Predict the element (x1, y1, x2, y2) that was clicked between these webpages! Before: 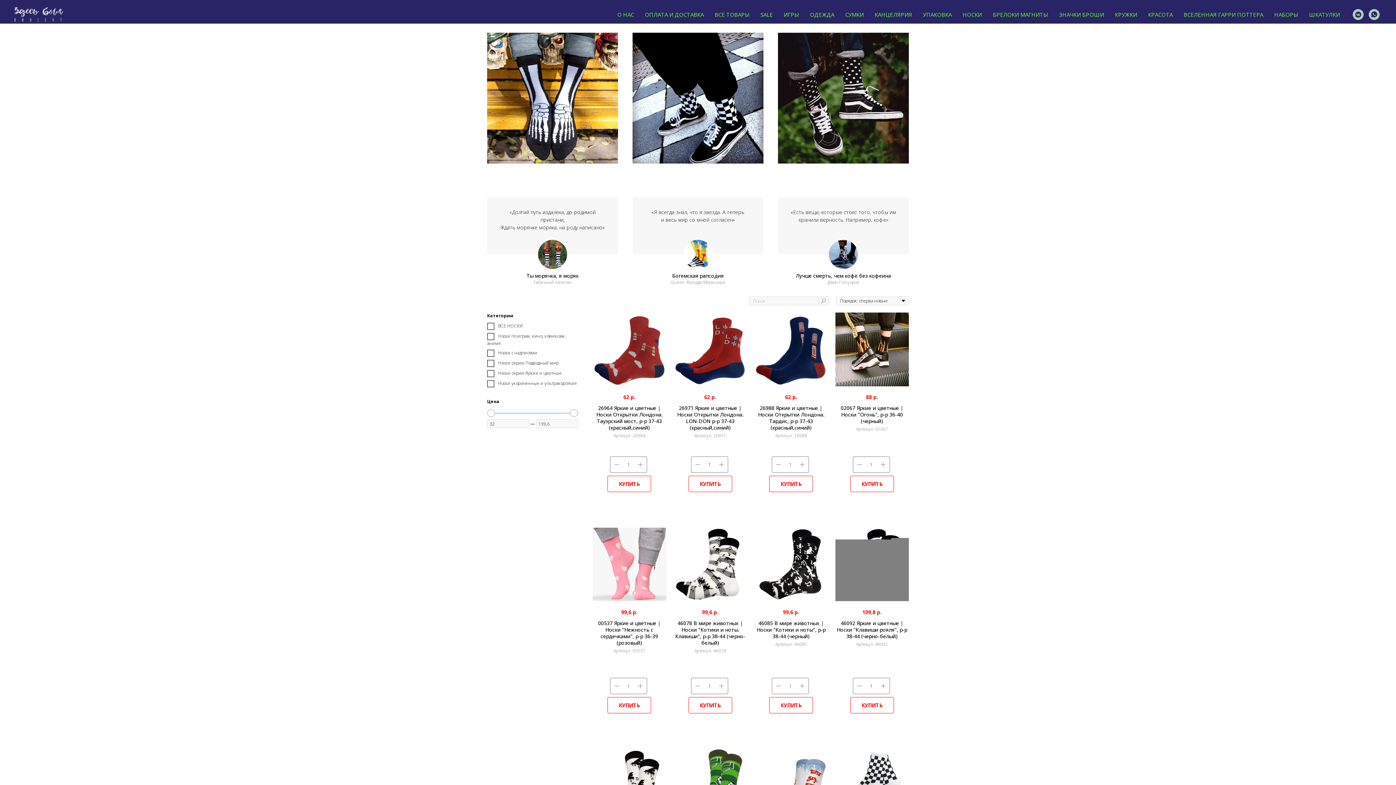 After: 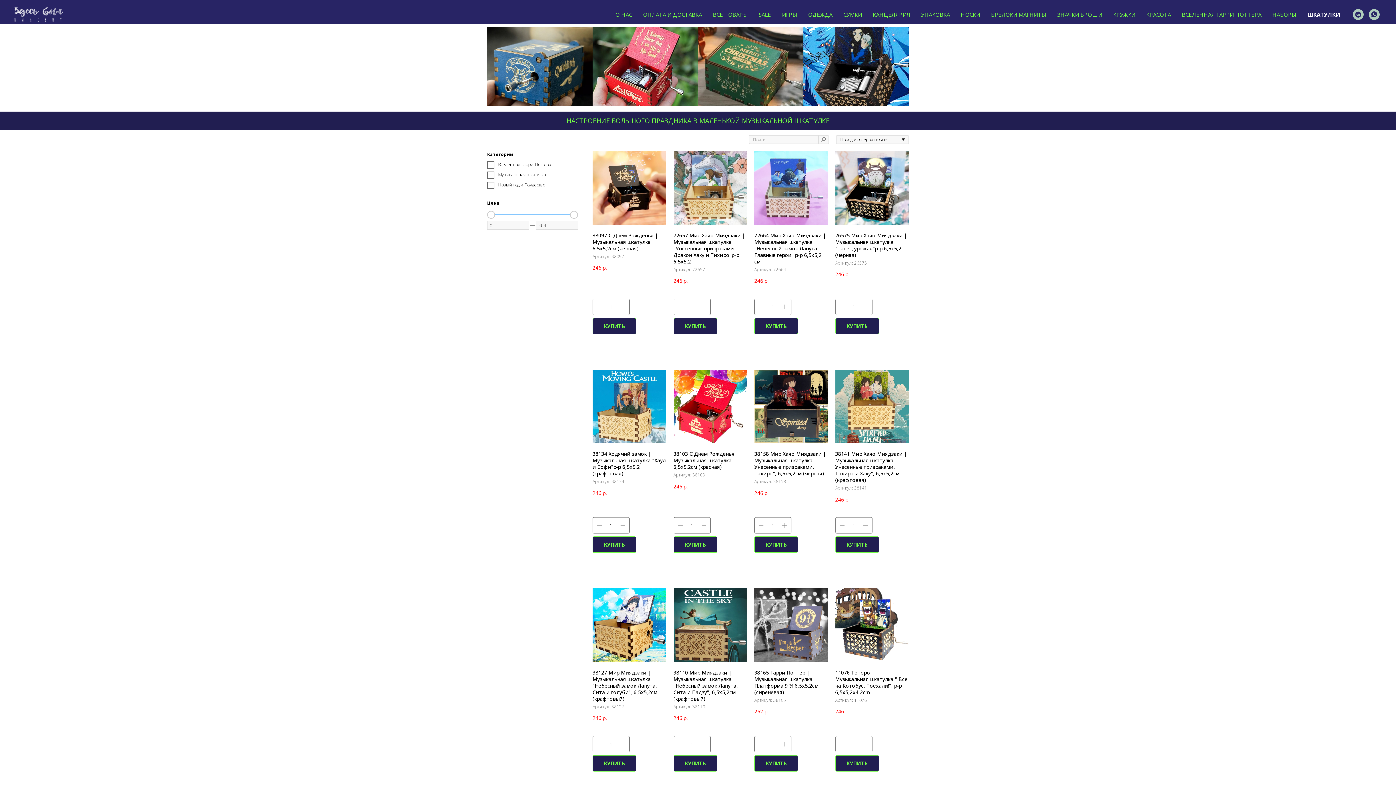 Action: label: ШКАТУЛКИ bbox: (1309, 10, 1340, 18)